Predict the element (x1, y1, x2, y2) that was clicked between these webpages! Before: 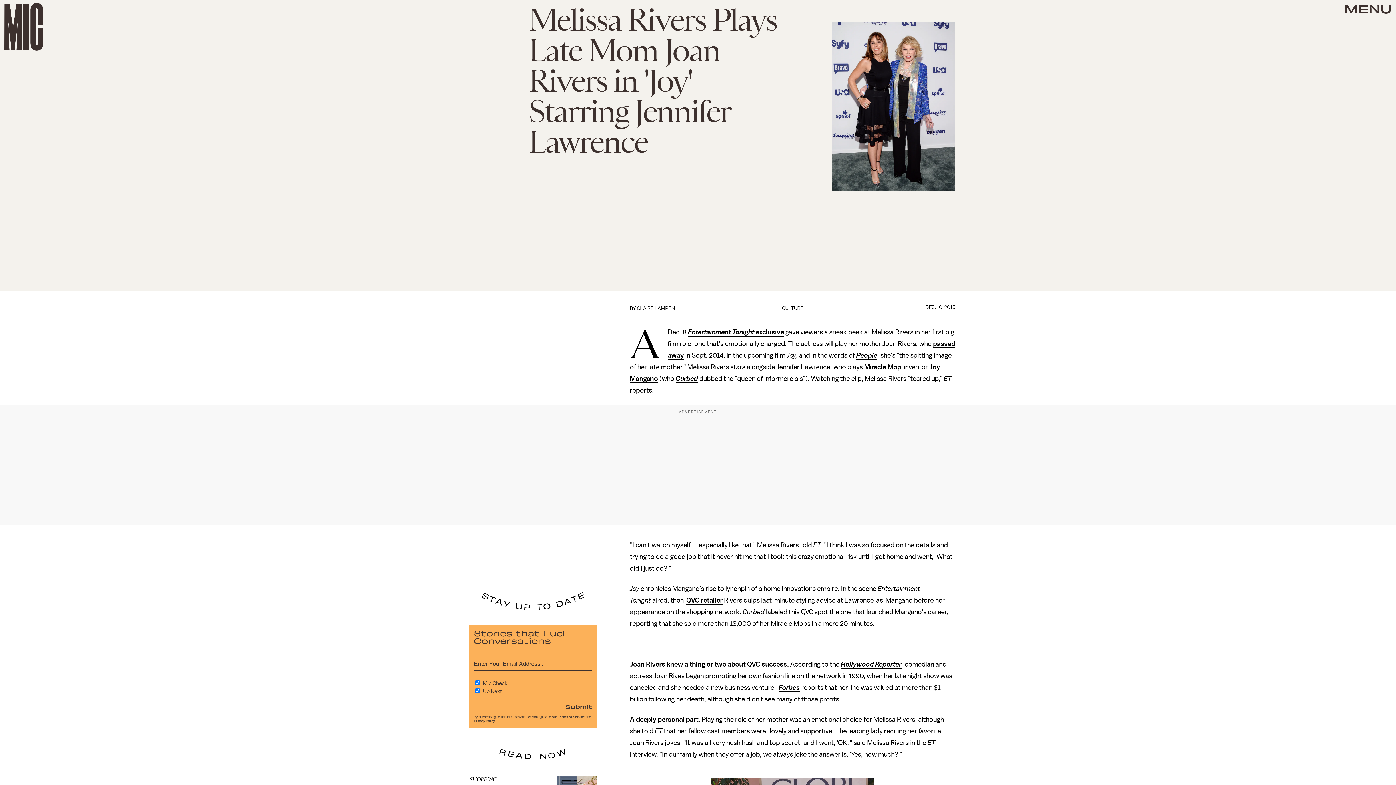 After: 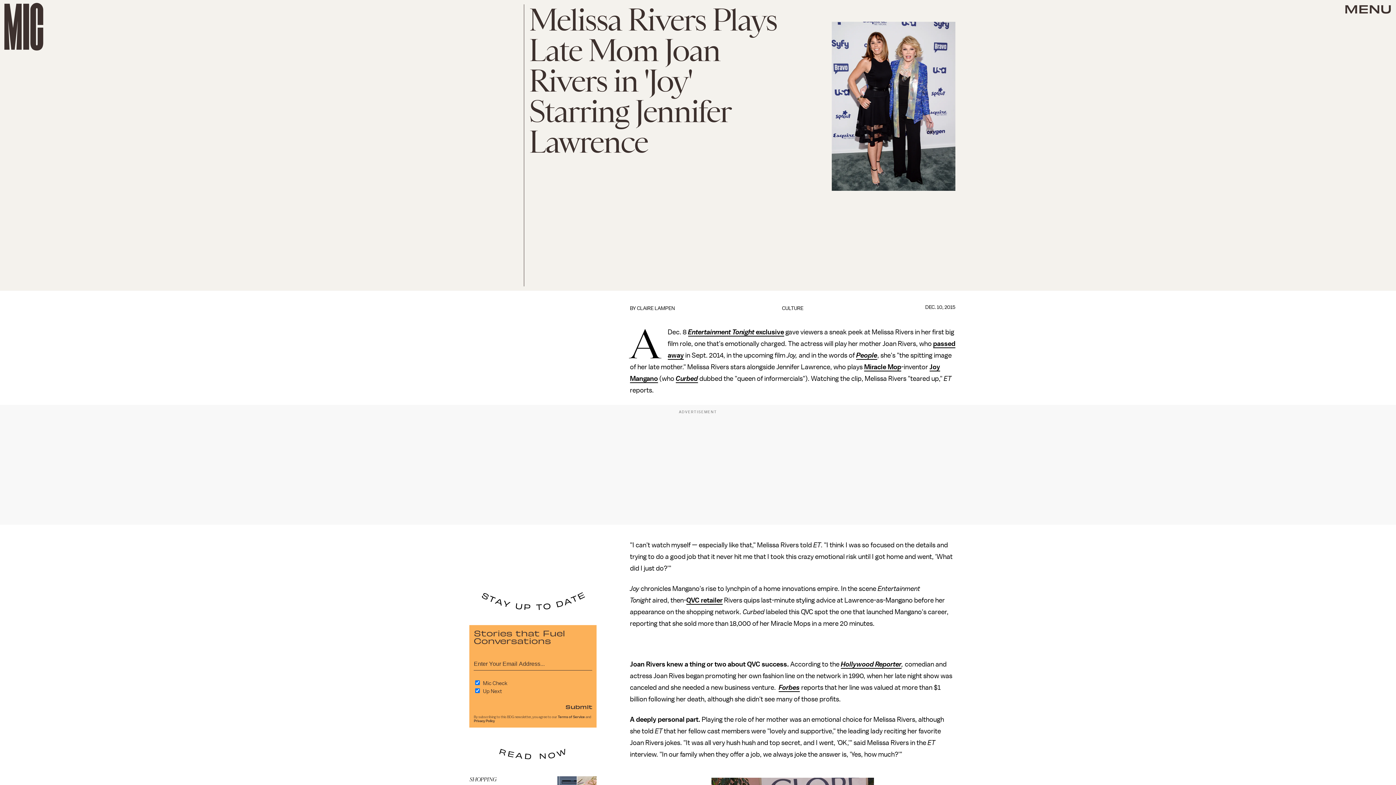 Action: bbox: (754, 328, 784, 336) label:  exclusive